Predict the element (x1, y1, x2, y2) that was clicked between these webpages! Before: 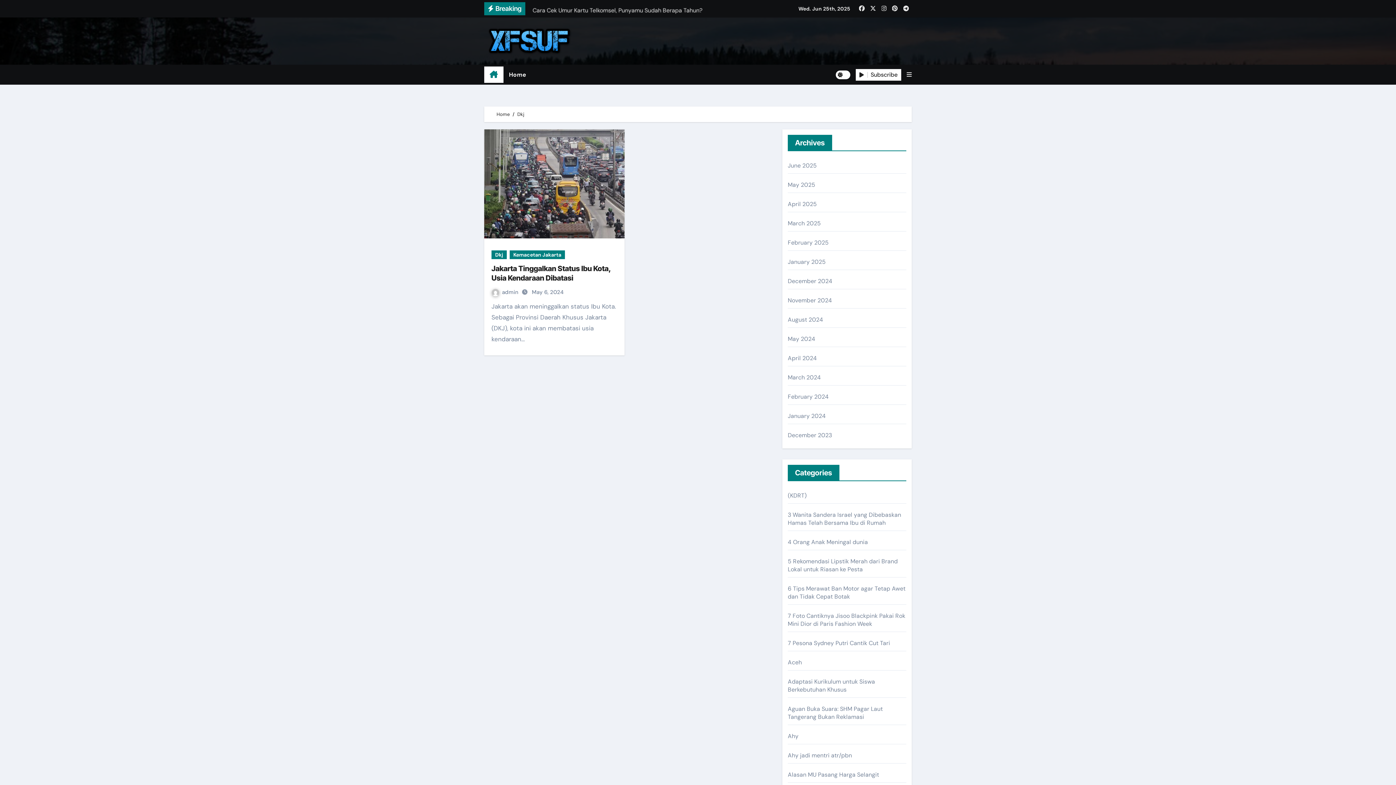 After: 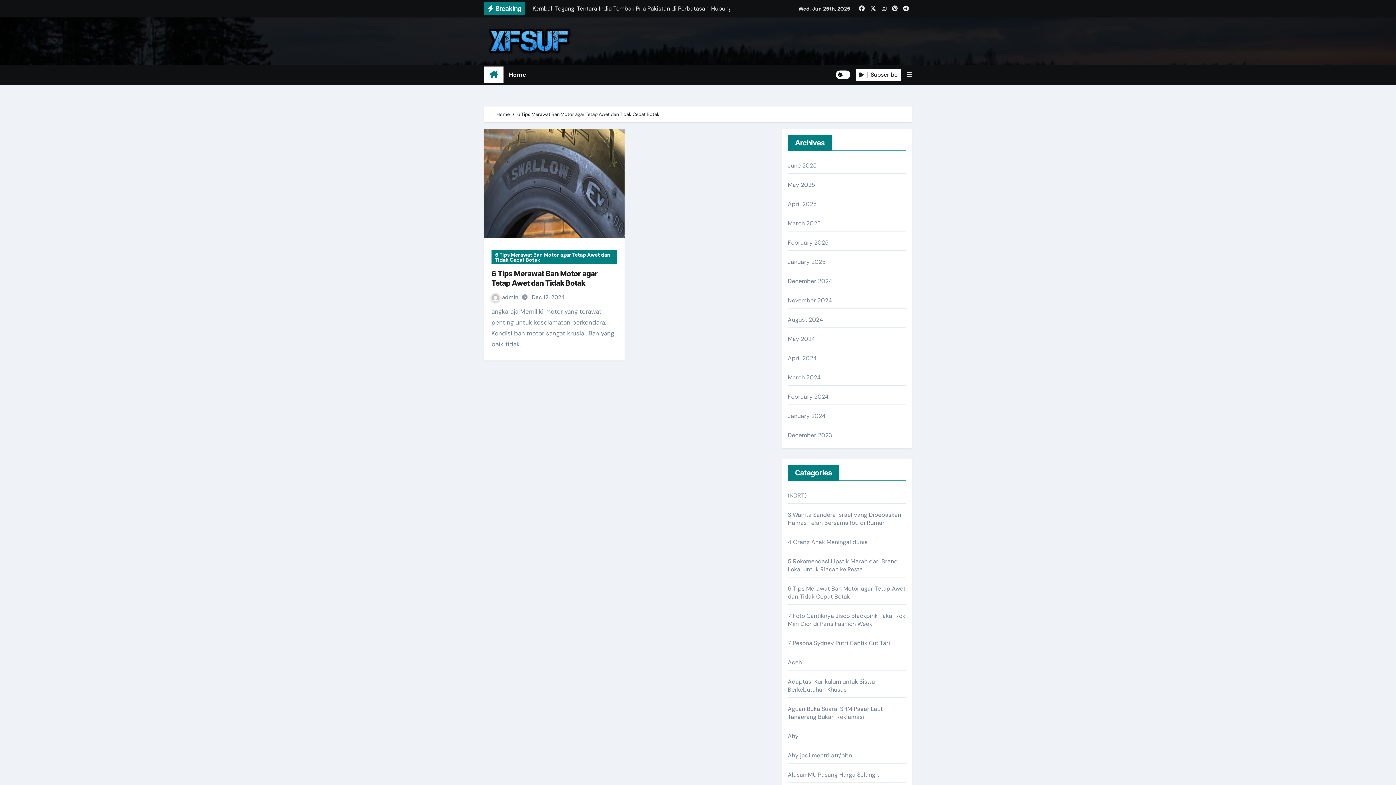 Action: bbox: (788, 585, 905, 600) label: 6 Tips Merawat Ban Motor agar Tetap Awet dan Tidak Cepat Botak